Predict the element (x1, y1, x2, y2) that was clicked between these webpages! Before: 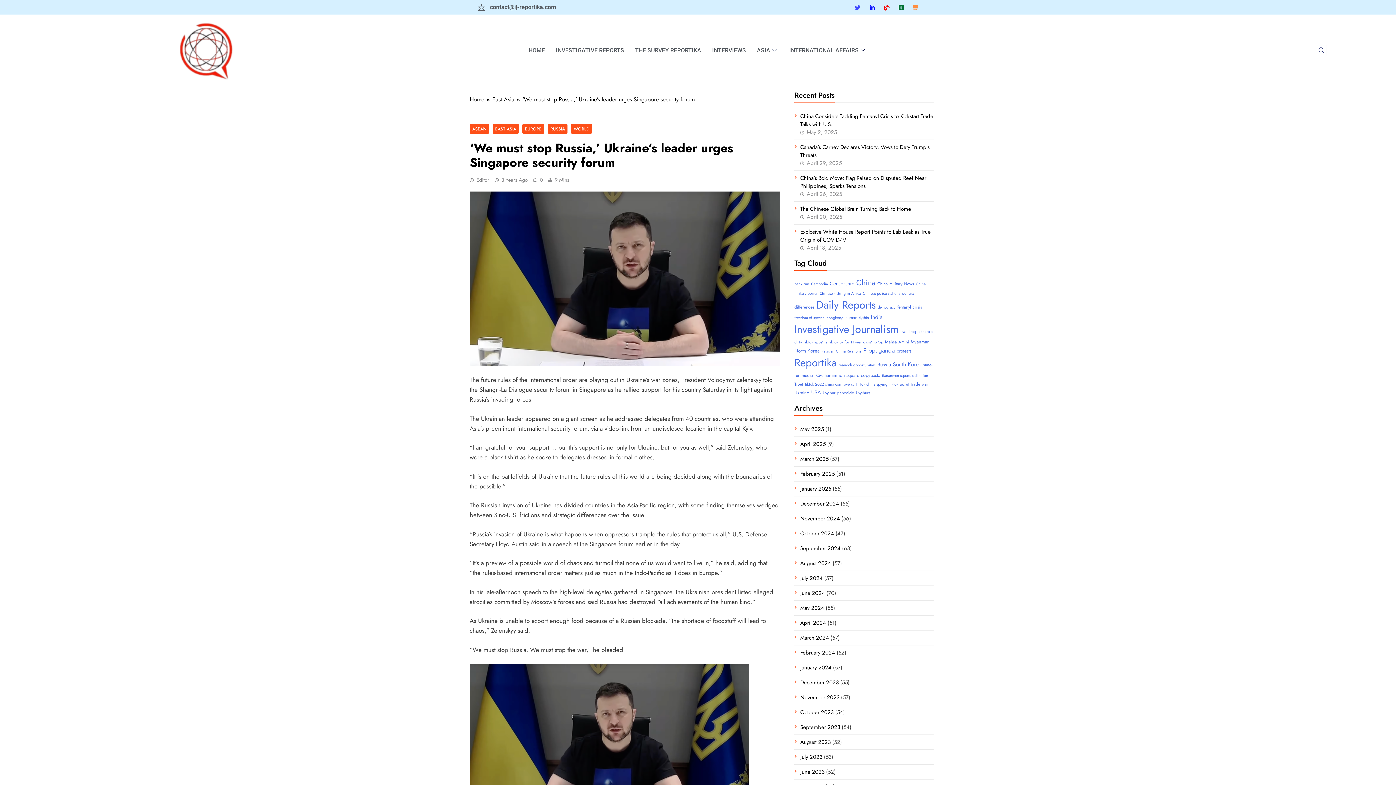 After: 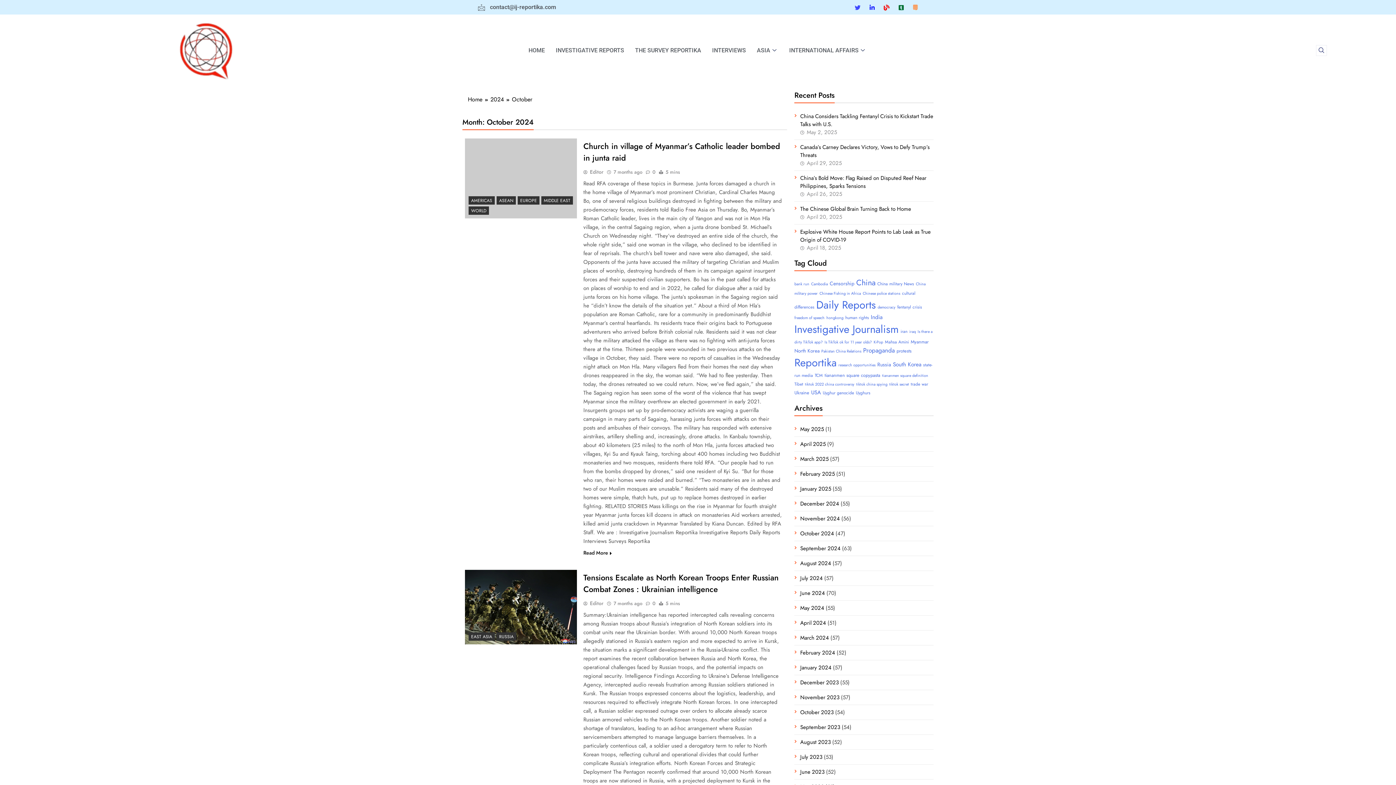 Action: label: October 2024 bbox: (800, 529, 834, 537)